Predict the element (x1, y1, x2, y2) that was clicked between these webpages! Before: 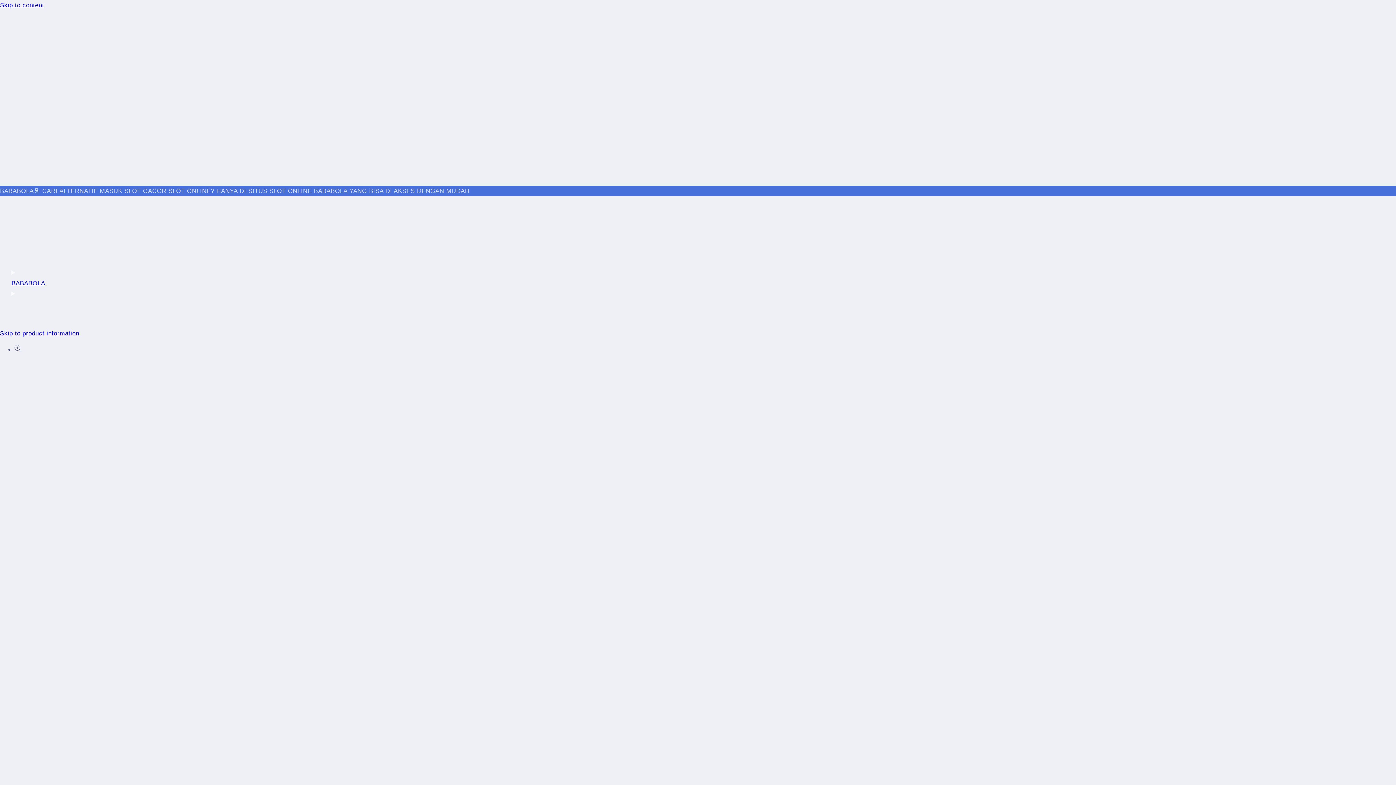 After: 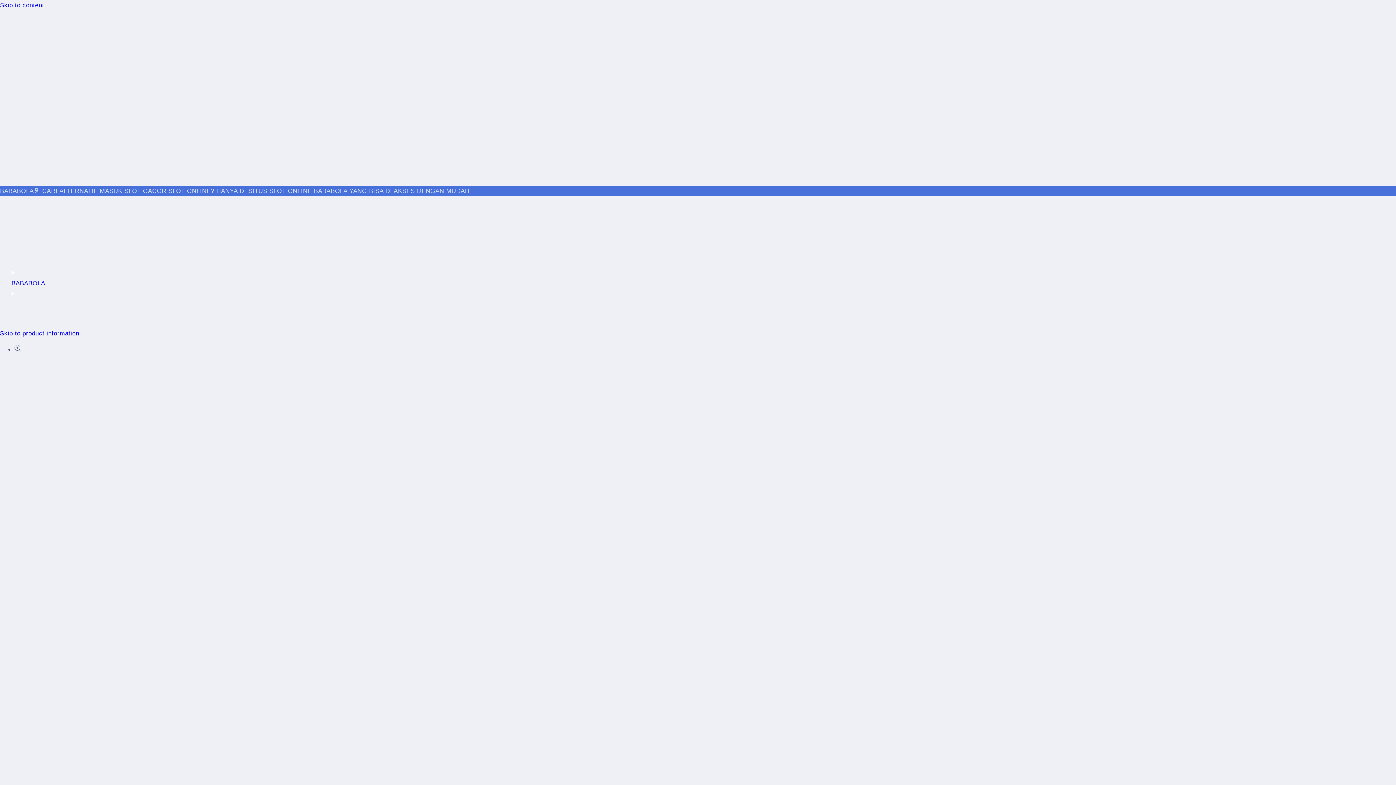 Action: label: BABABOLA bbox: (11, 279, 45, 286)